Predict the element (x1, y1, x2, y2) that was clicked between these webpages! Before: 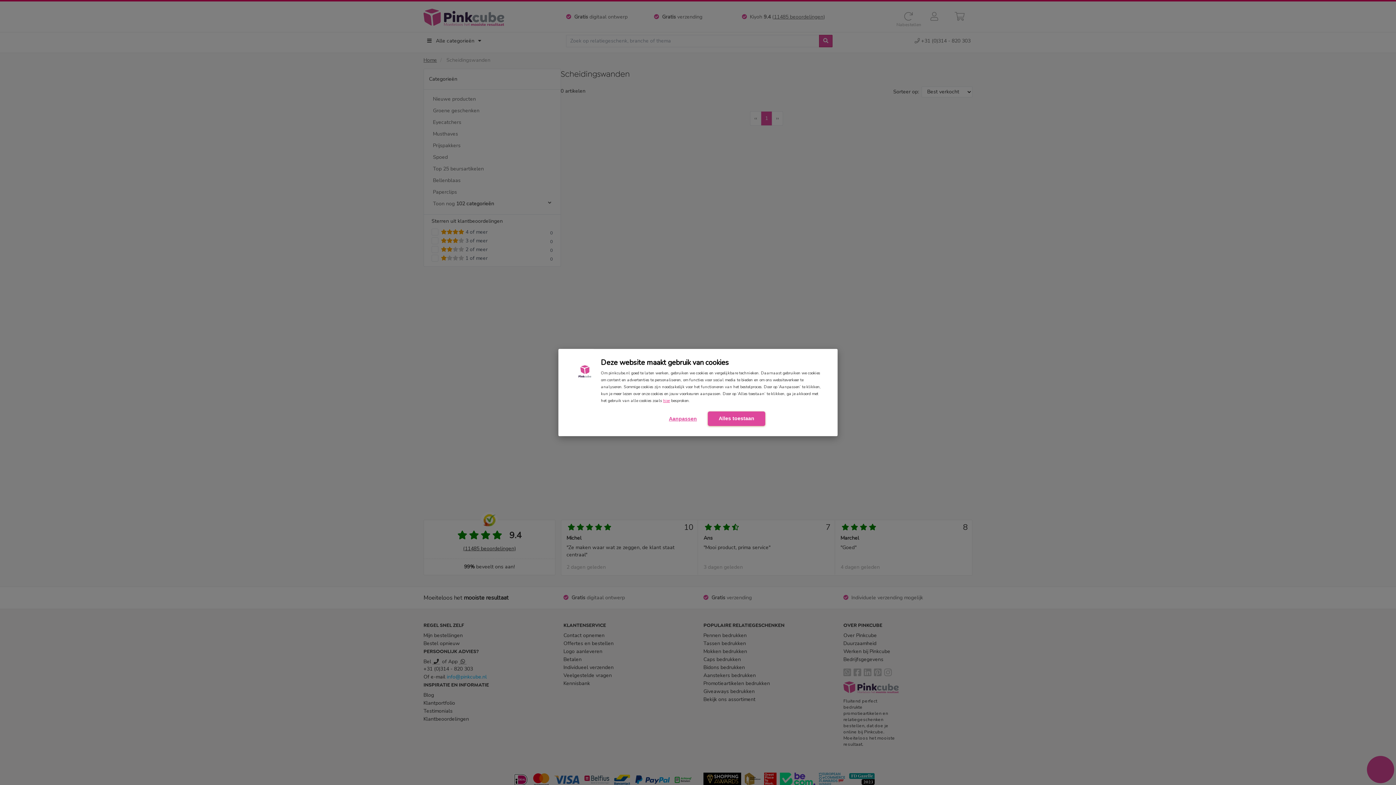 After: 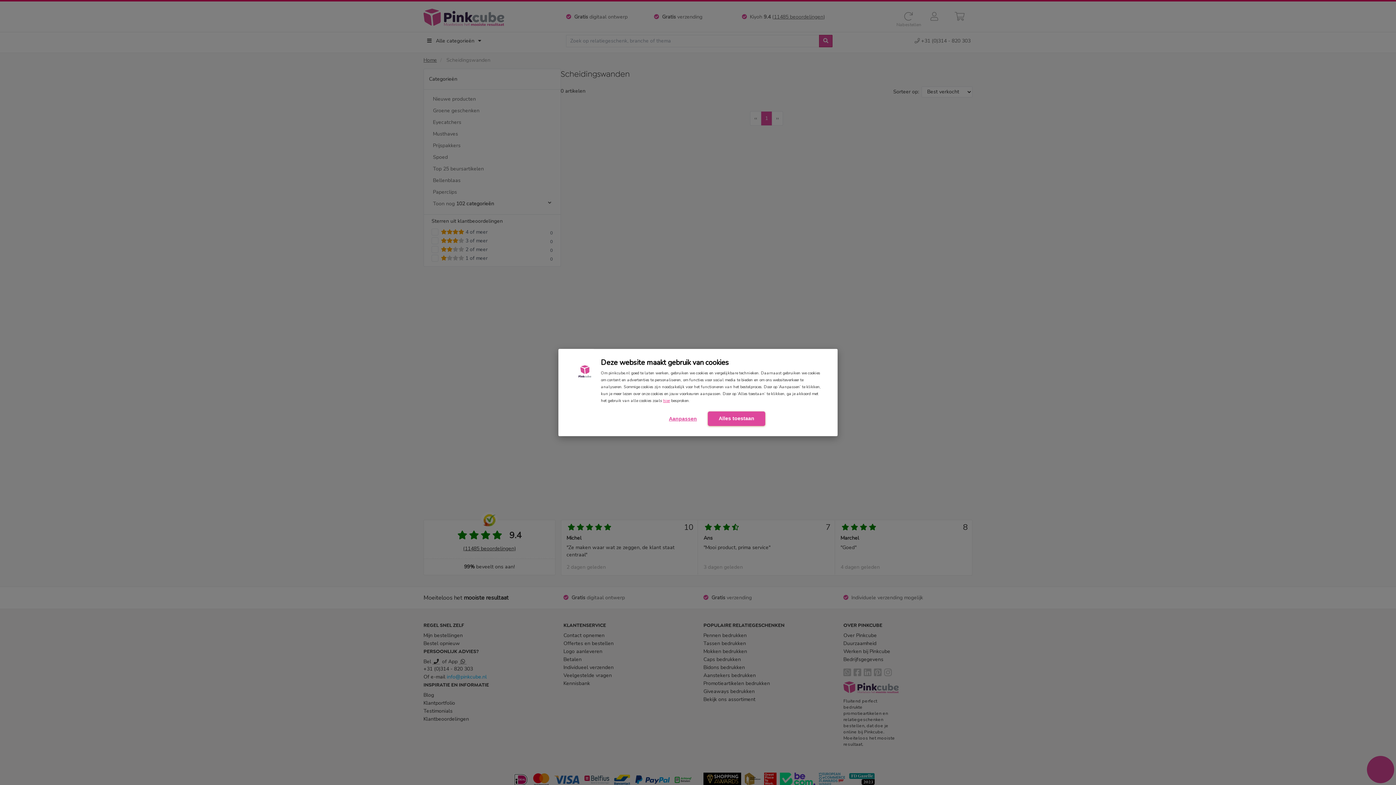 Action: bbox: (576, 368, 594, 375)